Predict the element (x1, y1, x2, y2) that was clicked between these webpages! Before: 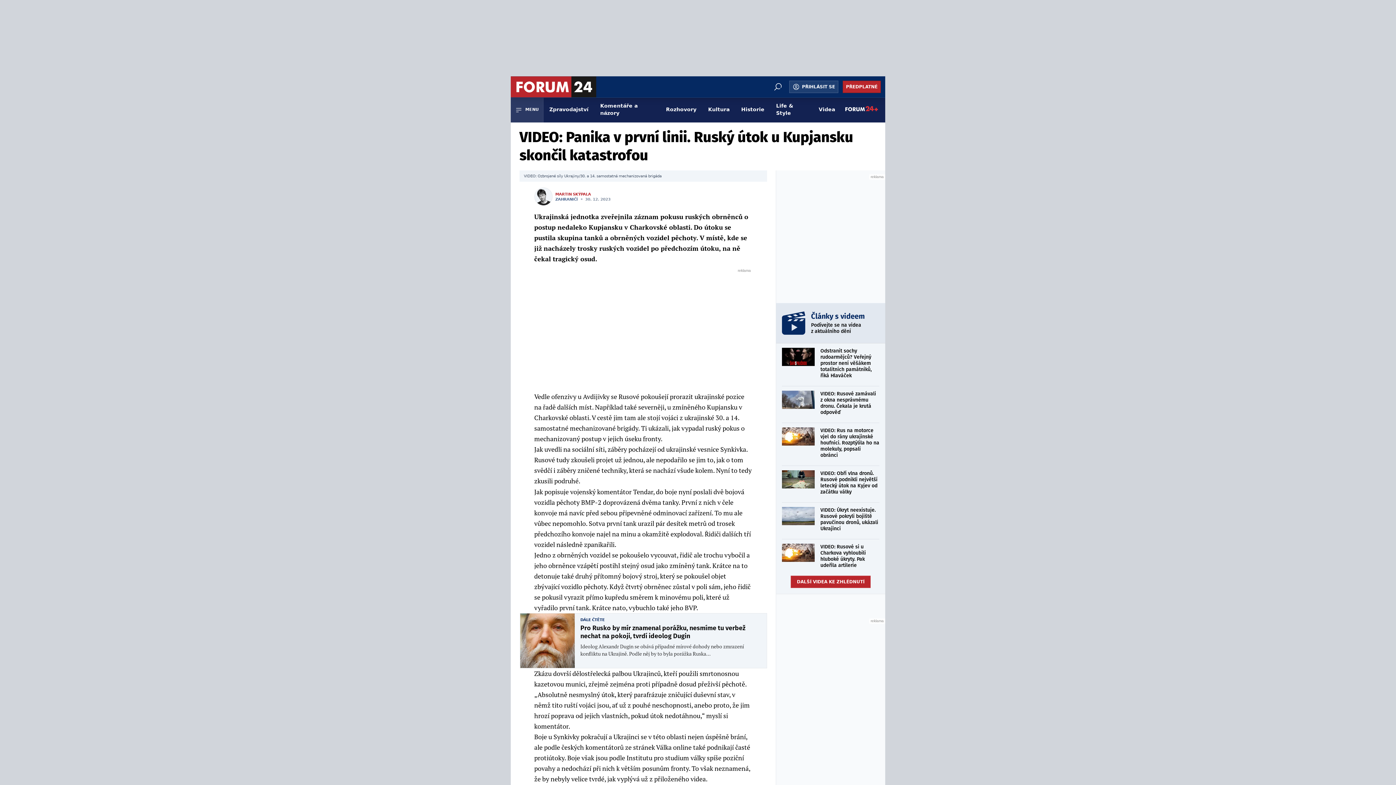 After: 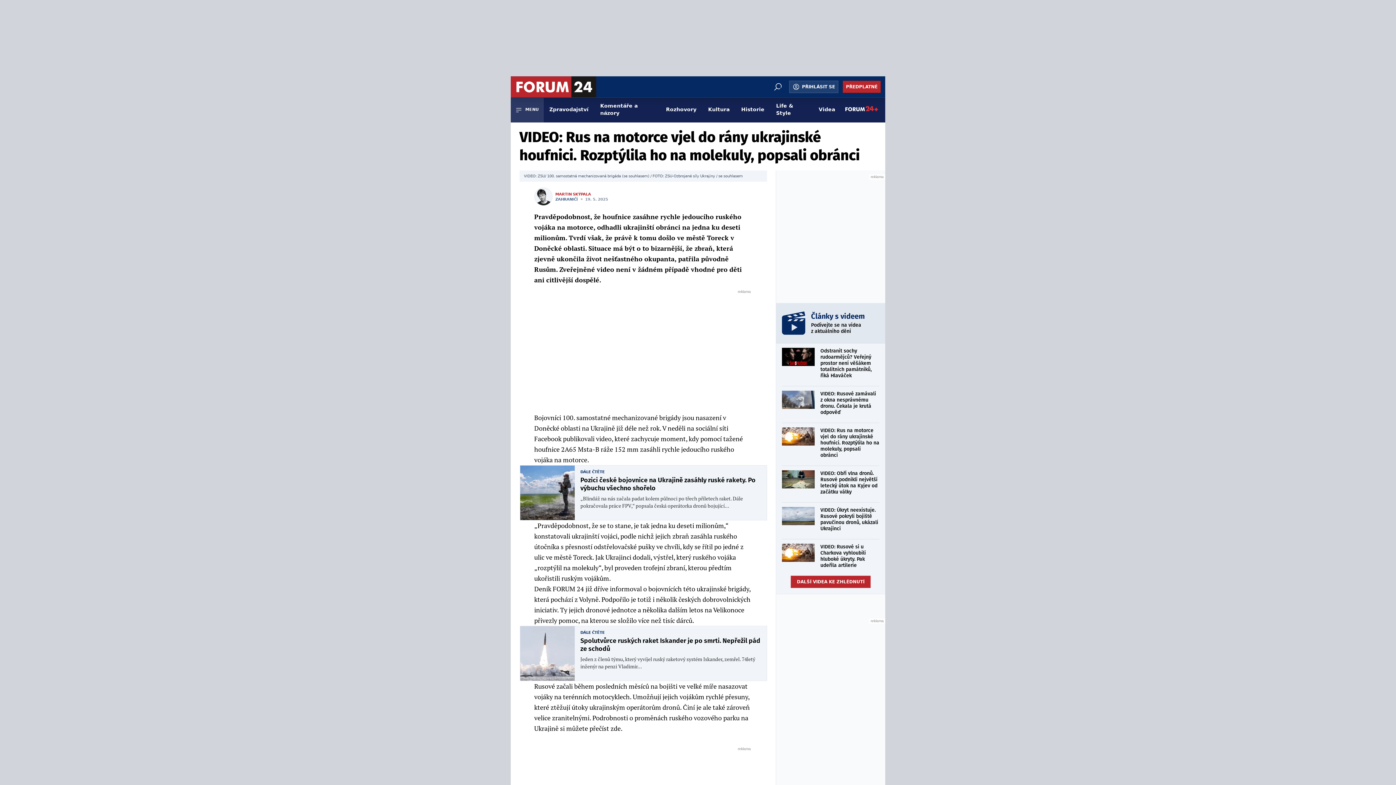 Action: label: VIDEO: Rus na motorce vjel do rány ukrajinské houfnici. Rozptýlila ho na molekuly, popsali obránci bbox: (782, 427, 879, 461)